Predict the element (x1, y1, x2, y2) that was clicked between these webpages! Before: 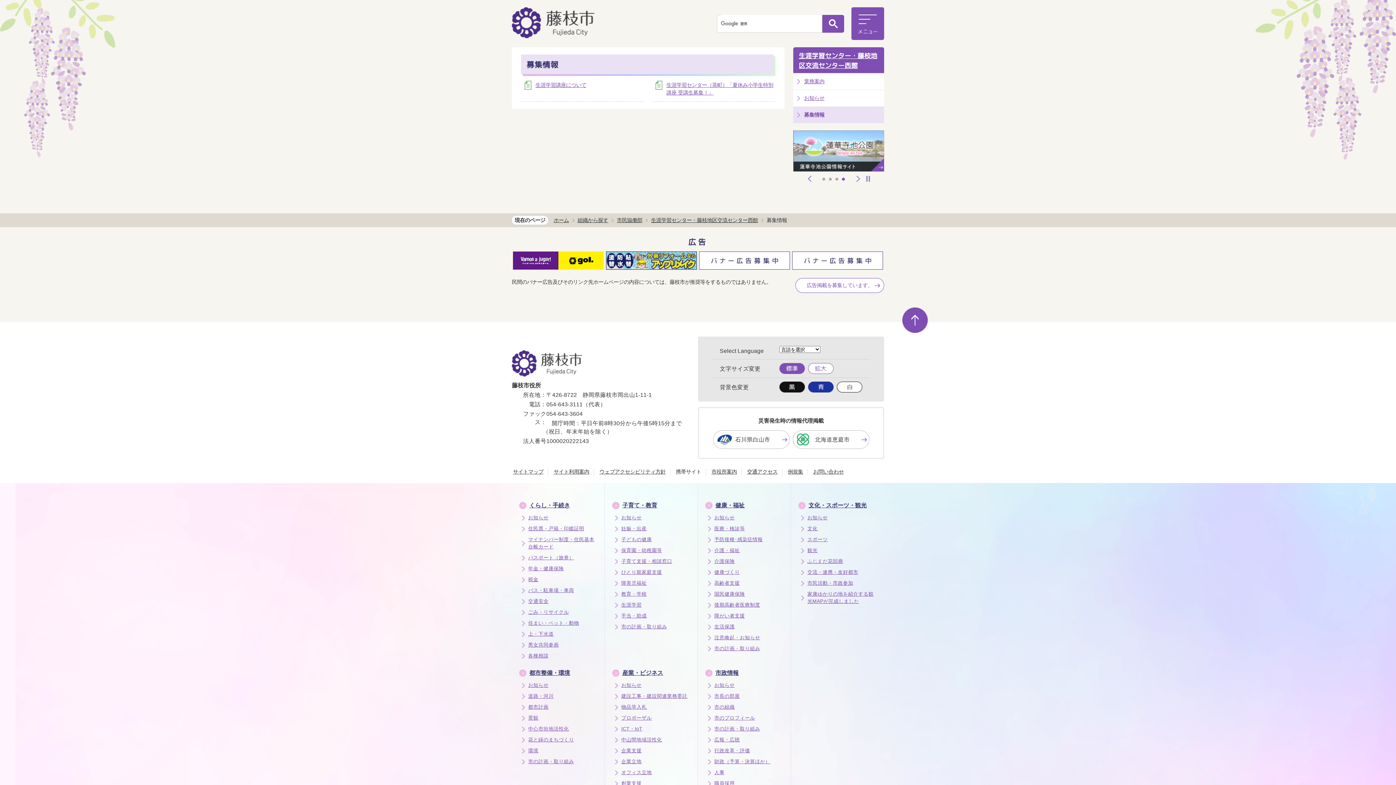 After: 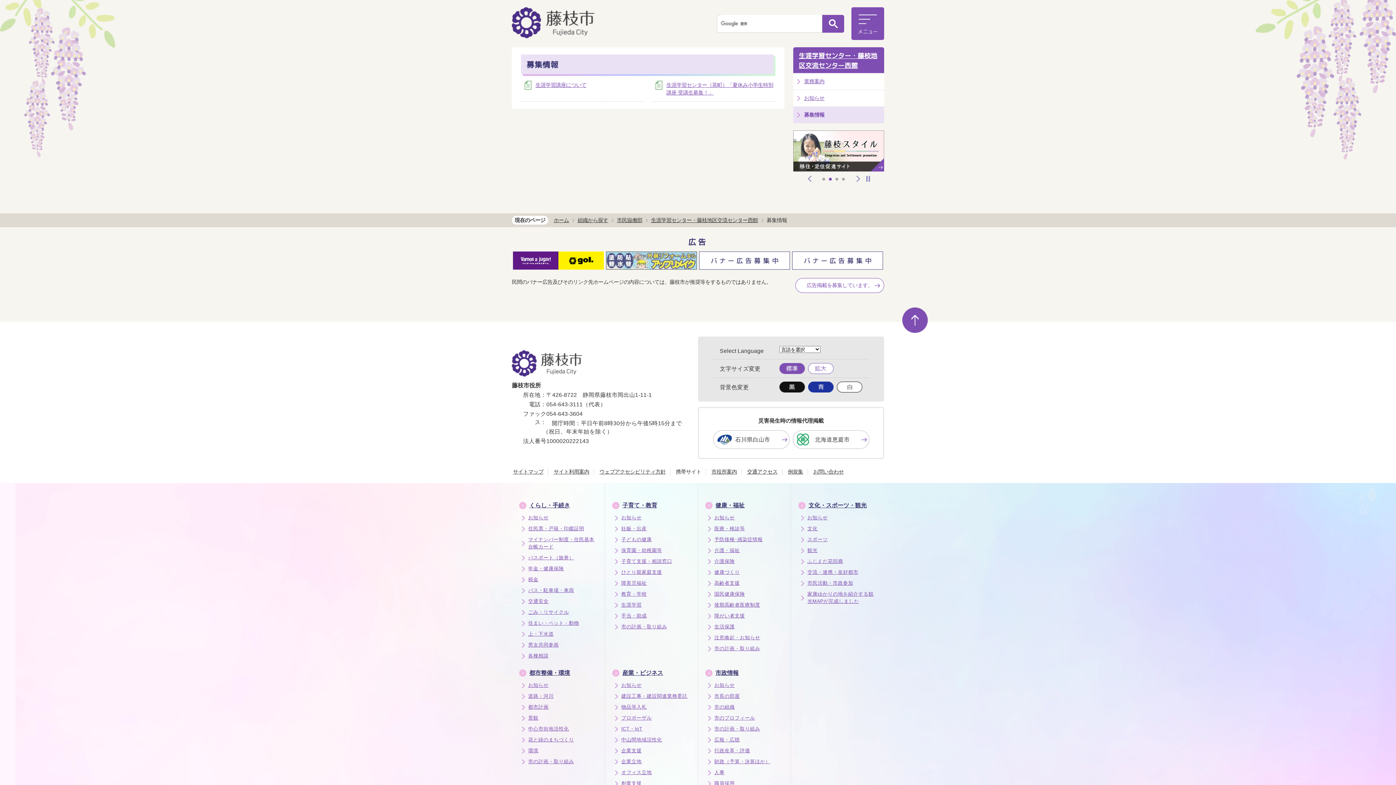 Action: bbox: (606, 252, 697, 258)